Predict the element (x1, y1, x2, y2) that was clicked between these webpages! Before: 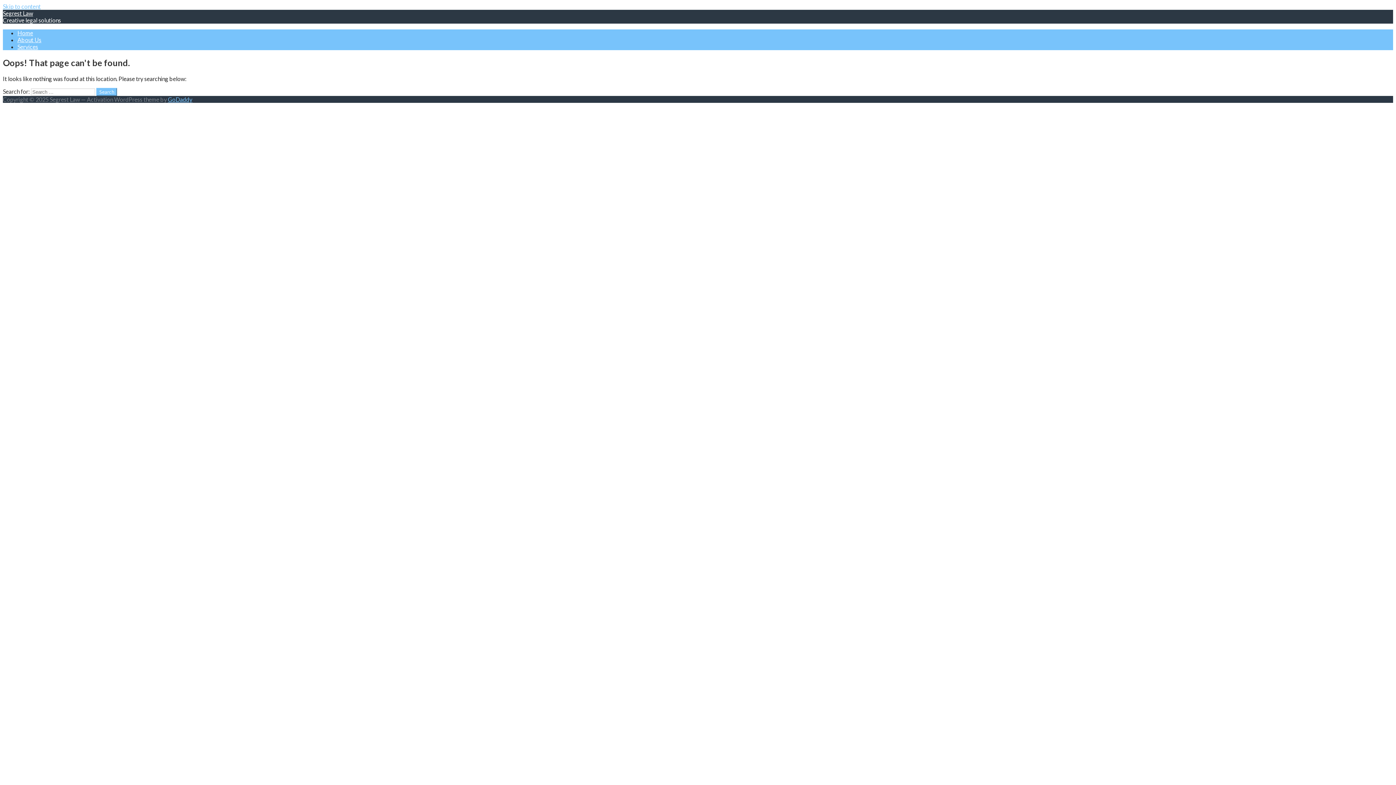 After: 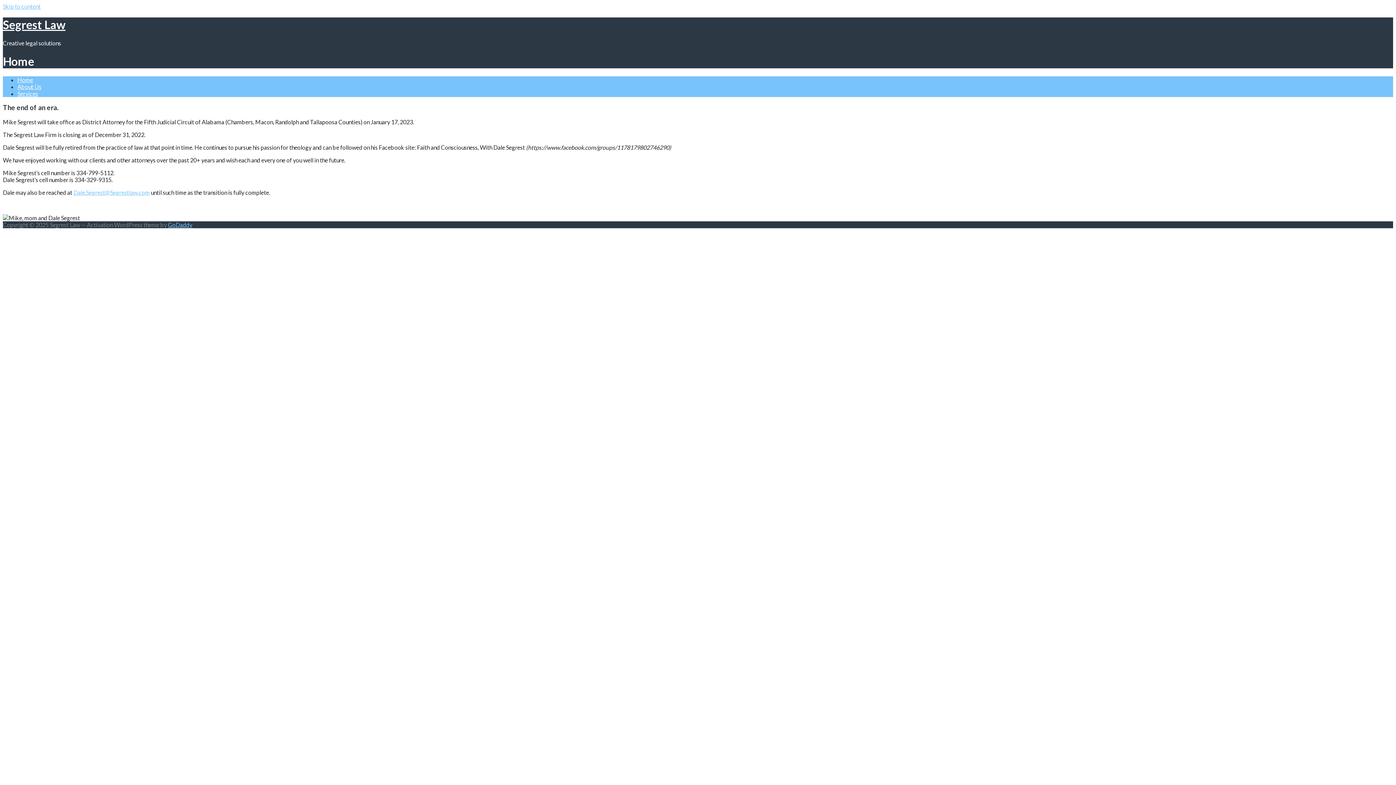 Action: bbox: (2, 9, 33, 16) label: Segrest Law